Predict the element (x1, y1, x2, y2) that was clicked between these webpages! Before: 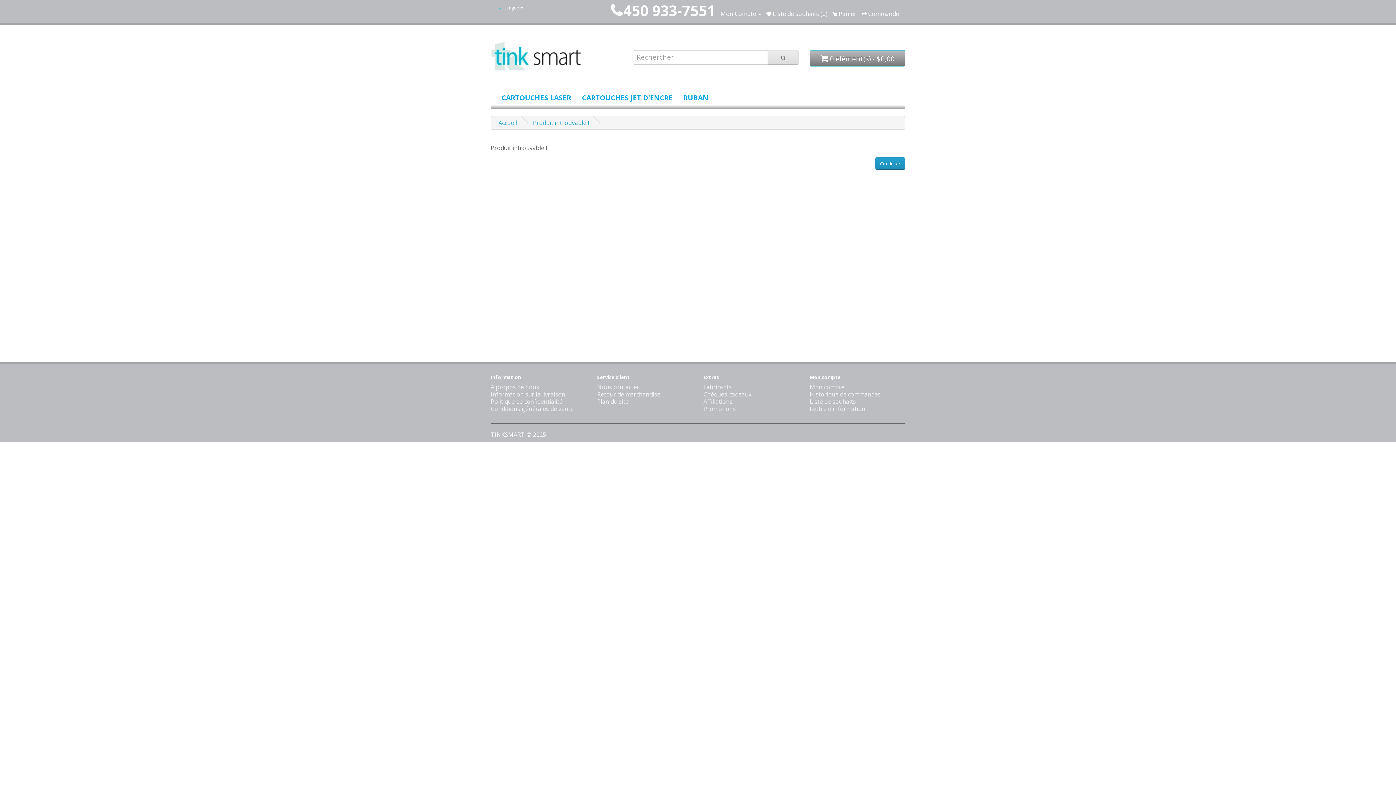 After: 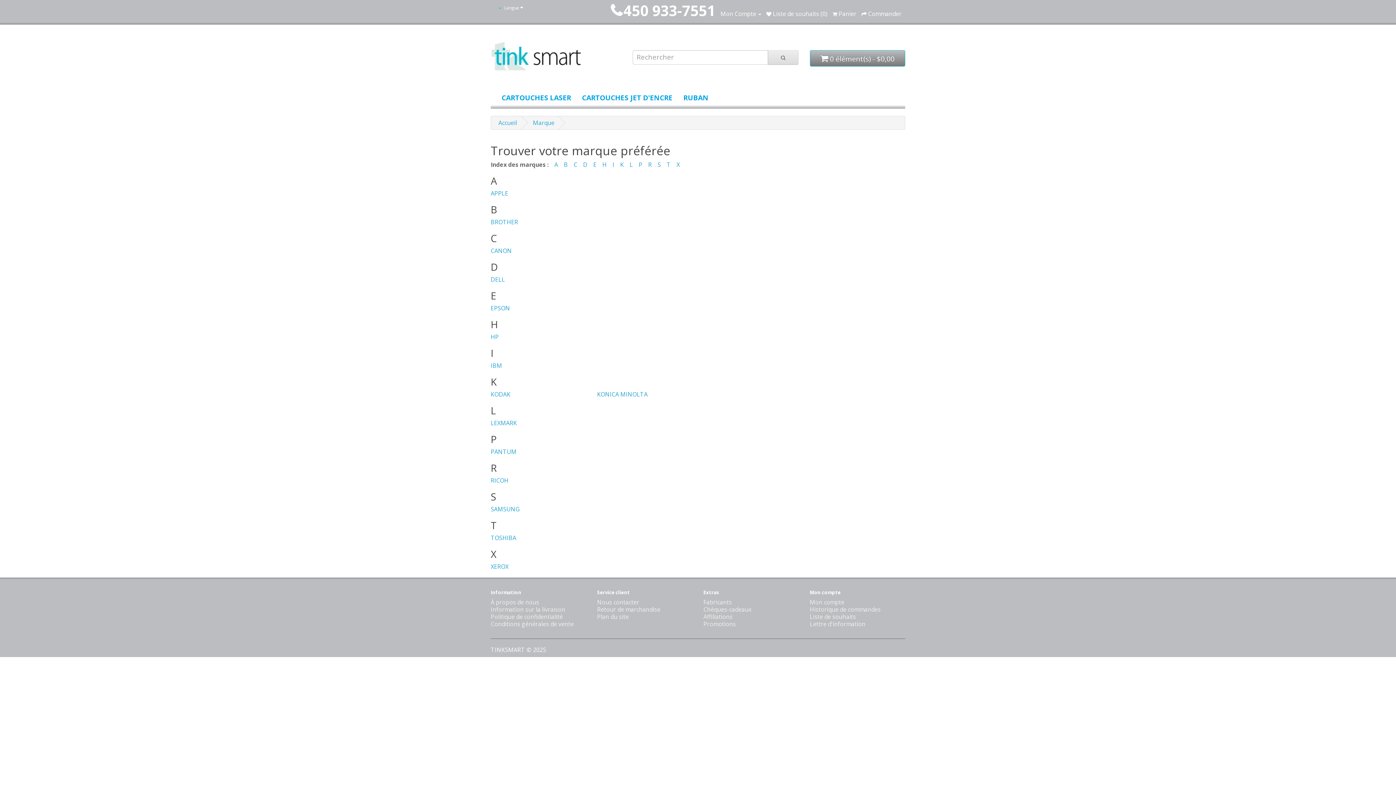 Action: bbox: (703, 383, 732, 391) label: Fabricants